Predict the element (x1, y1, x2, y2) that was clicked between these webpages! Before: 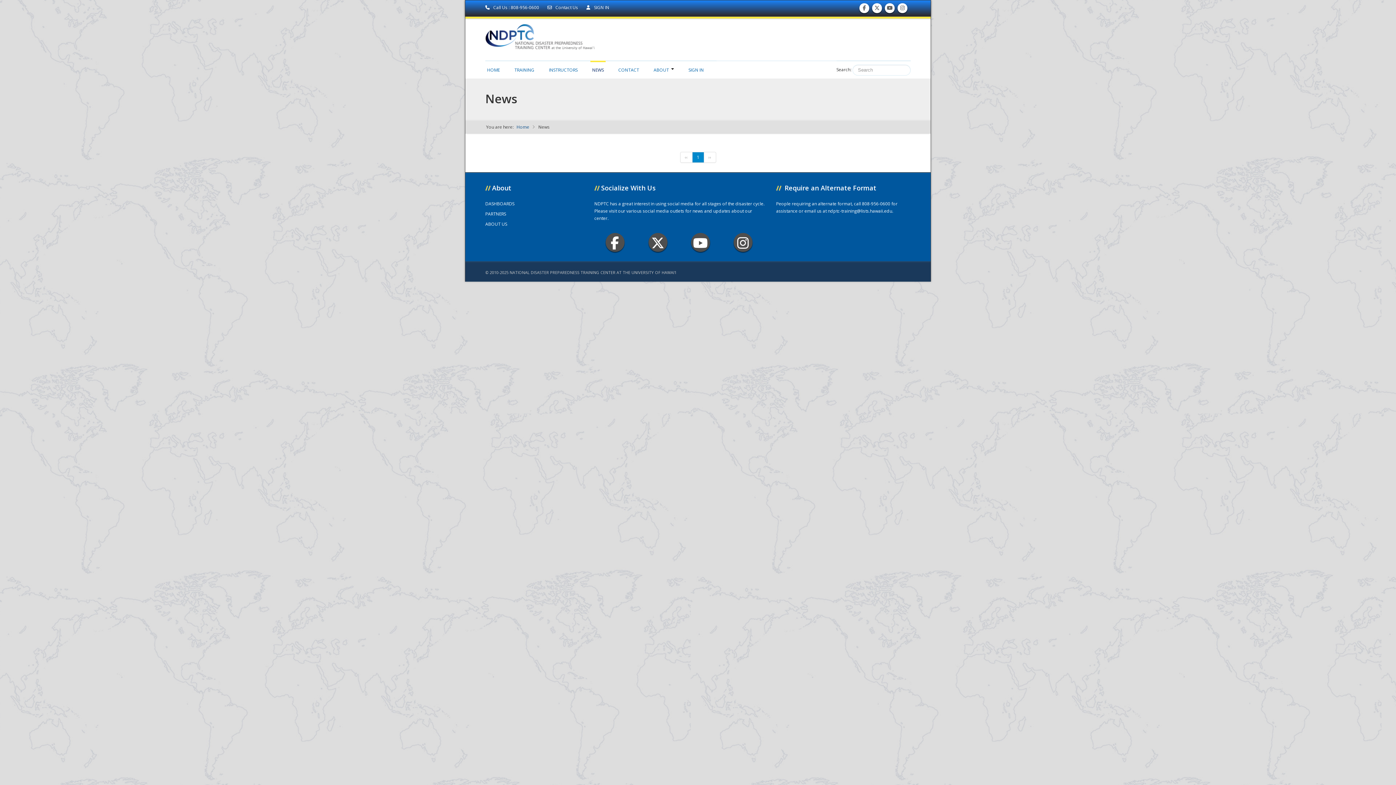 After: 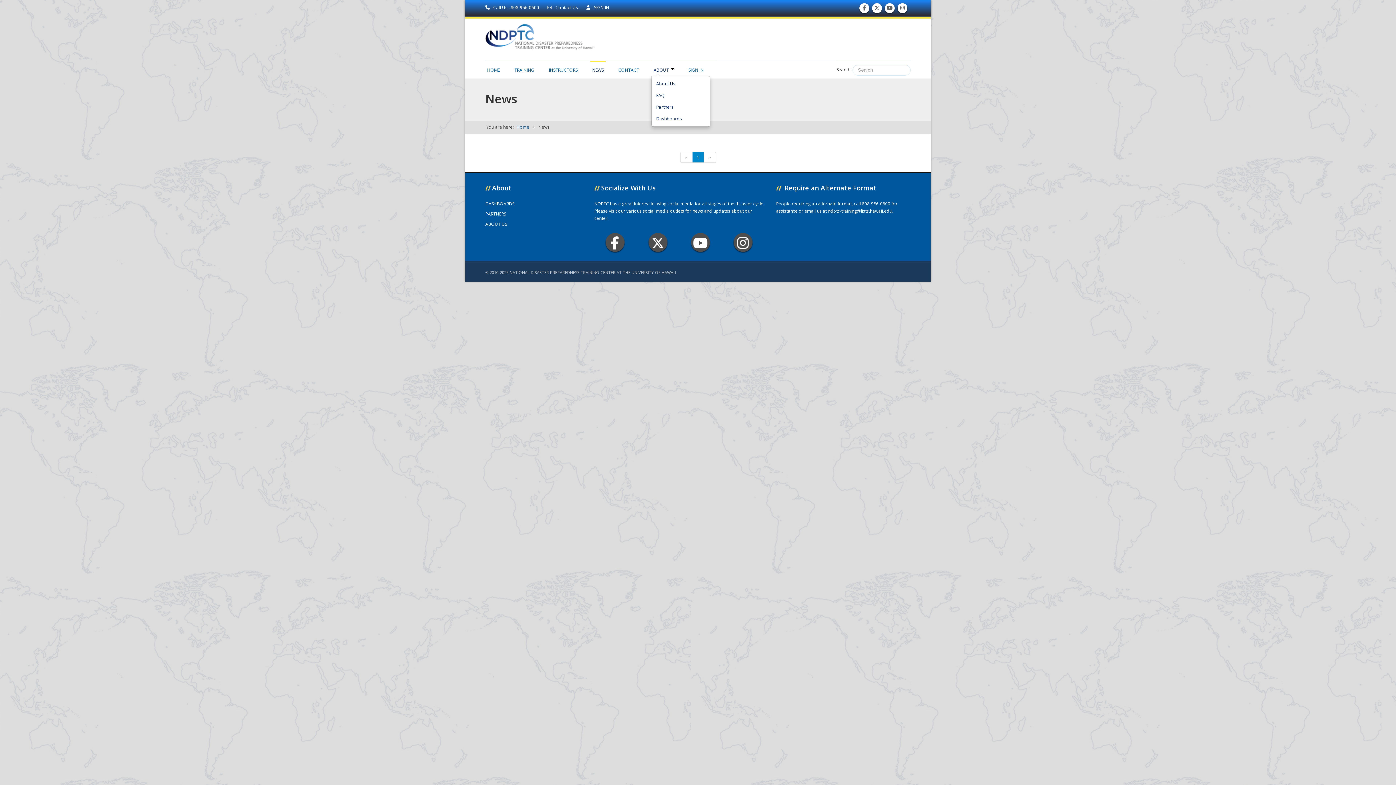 Action: bbox: (652, 60, 676, 75) label: ABOUT